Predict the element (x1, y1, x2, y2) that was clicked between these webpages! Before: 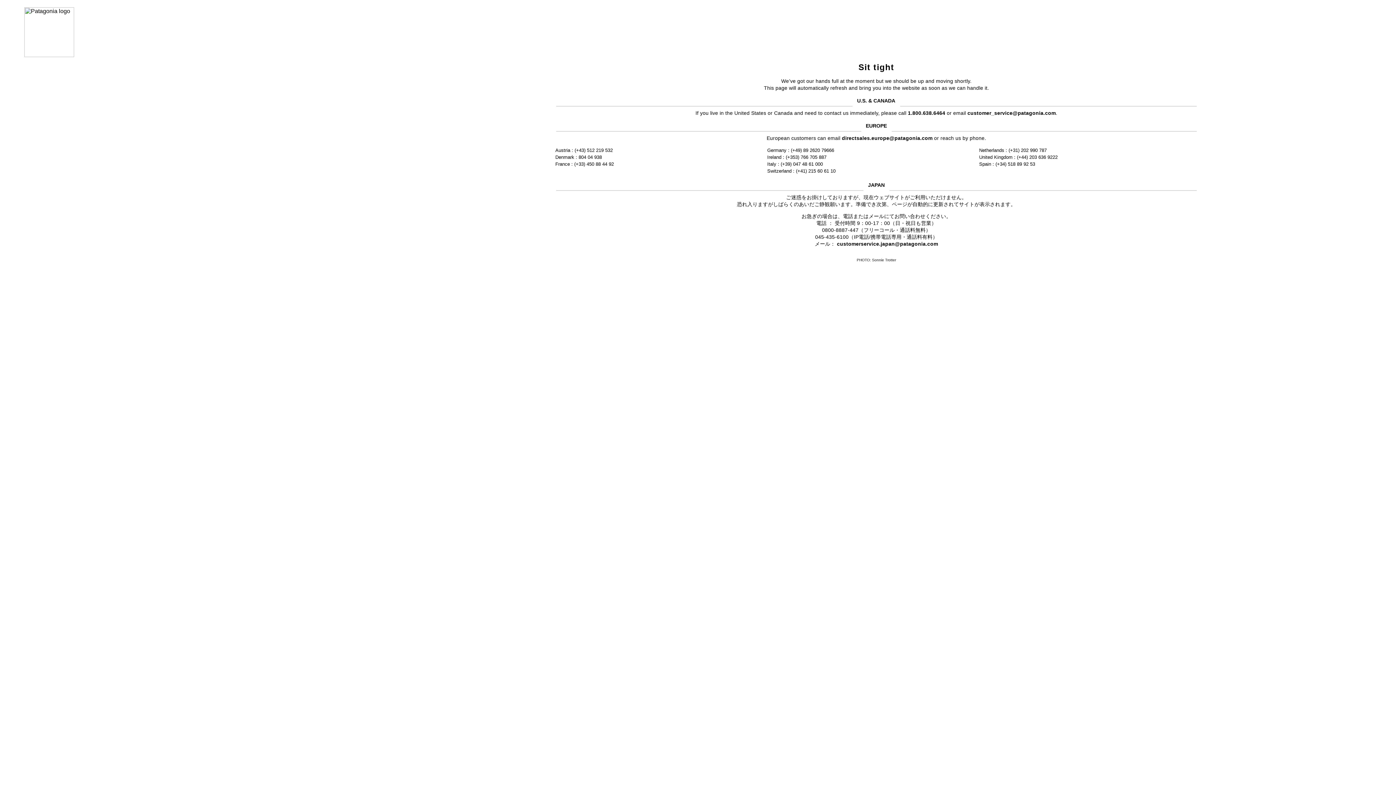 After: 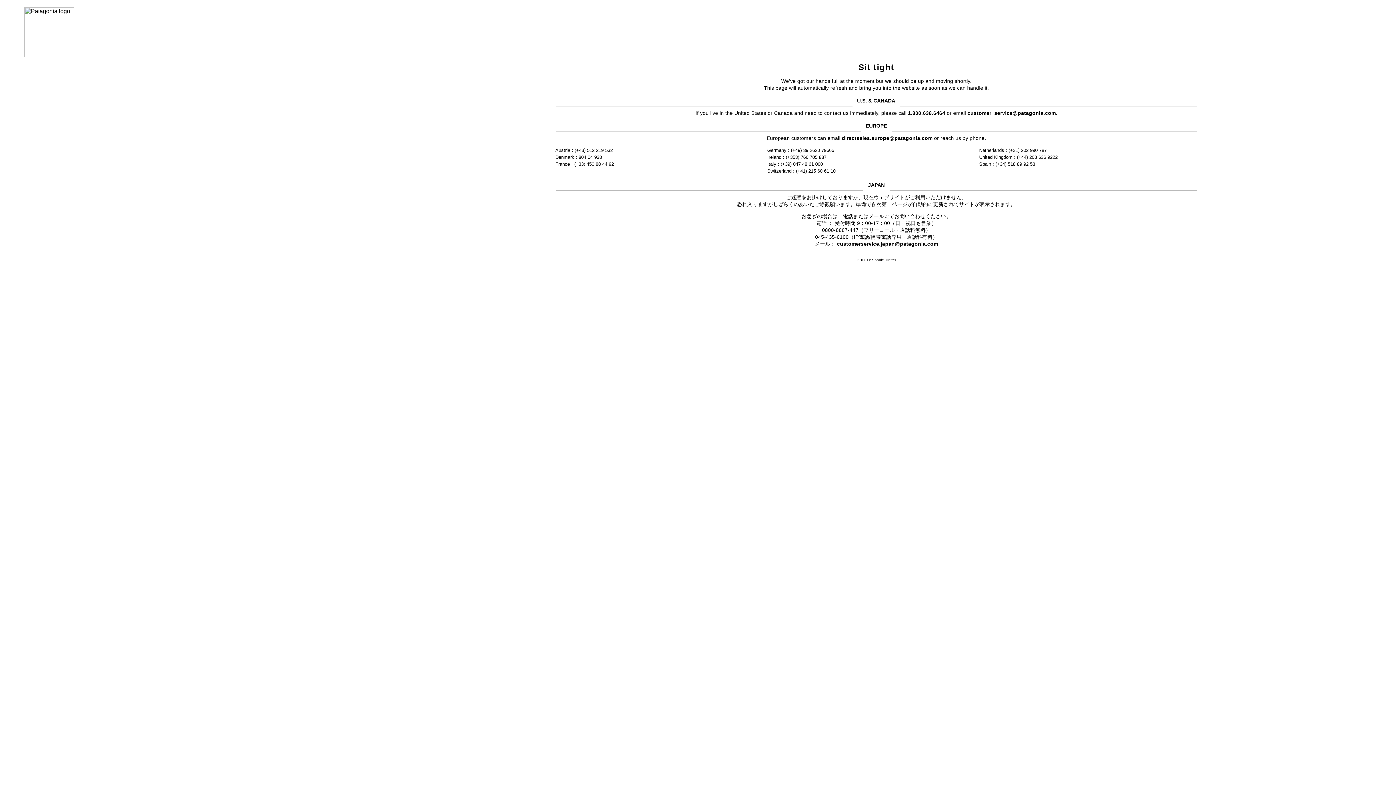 Action: bbox: (837, 241, 938, 246) label: customerservice.japan@patagonia.com